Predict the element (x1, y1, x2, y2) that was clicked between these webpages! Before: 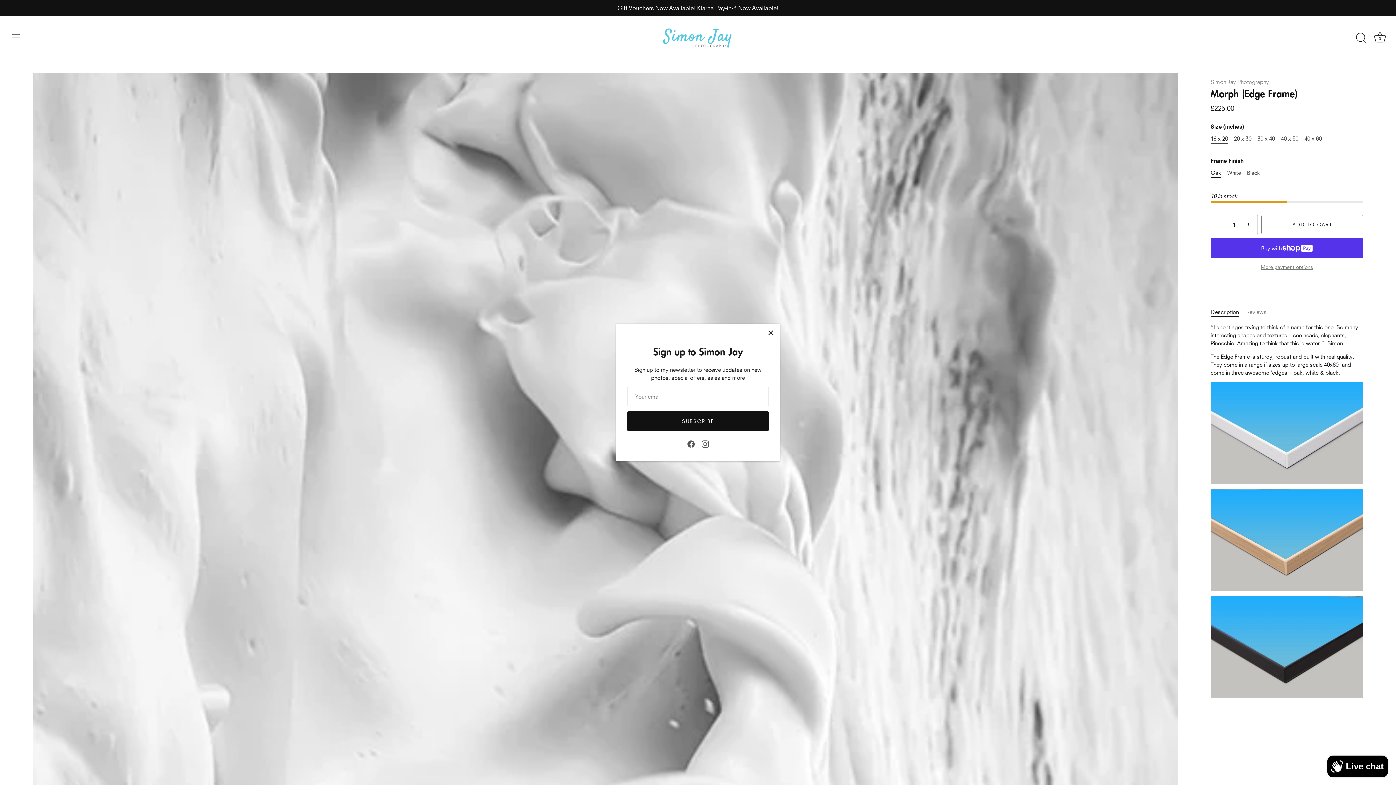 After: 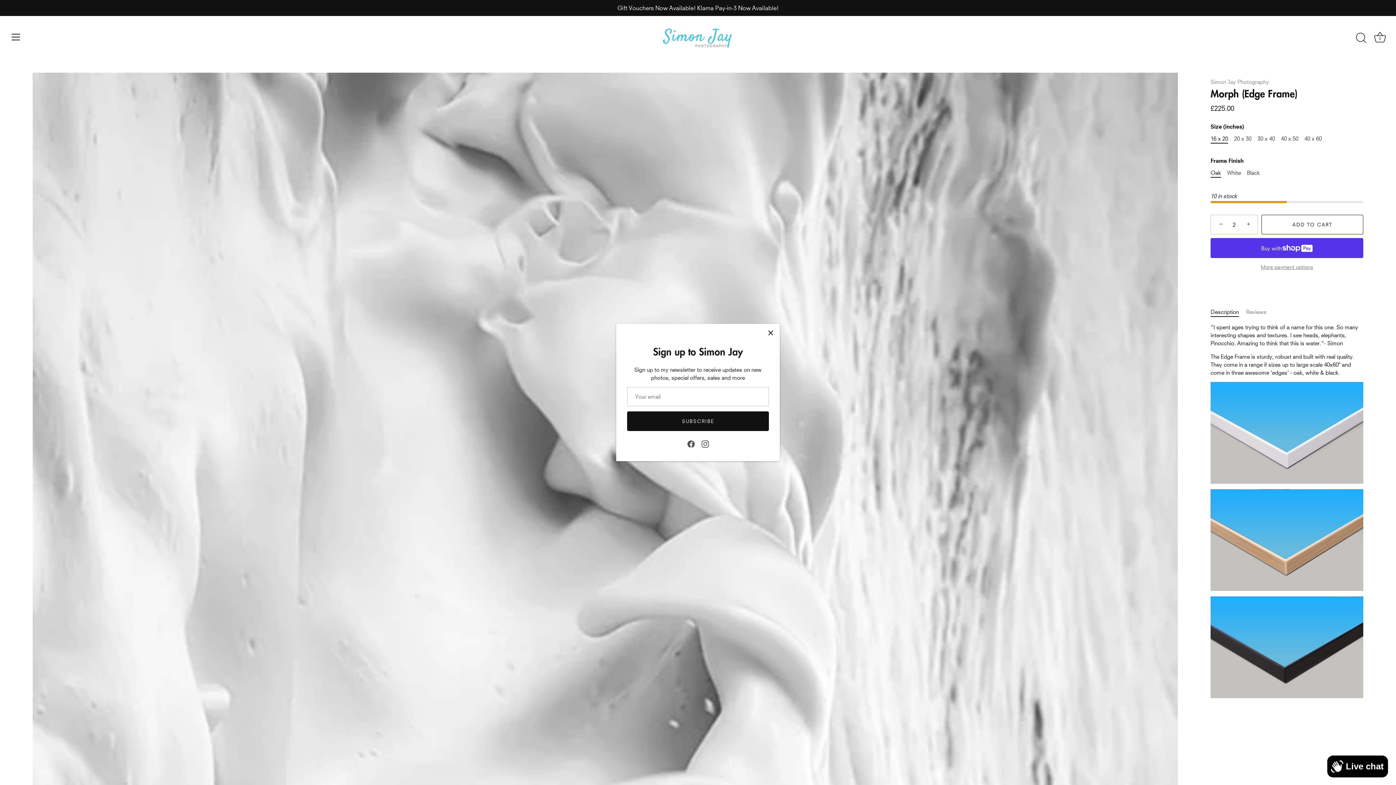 Action: label: + bbox: (1241, 216, 1257, 232)